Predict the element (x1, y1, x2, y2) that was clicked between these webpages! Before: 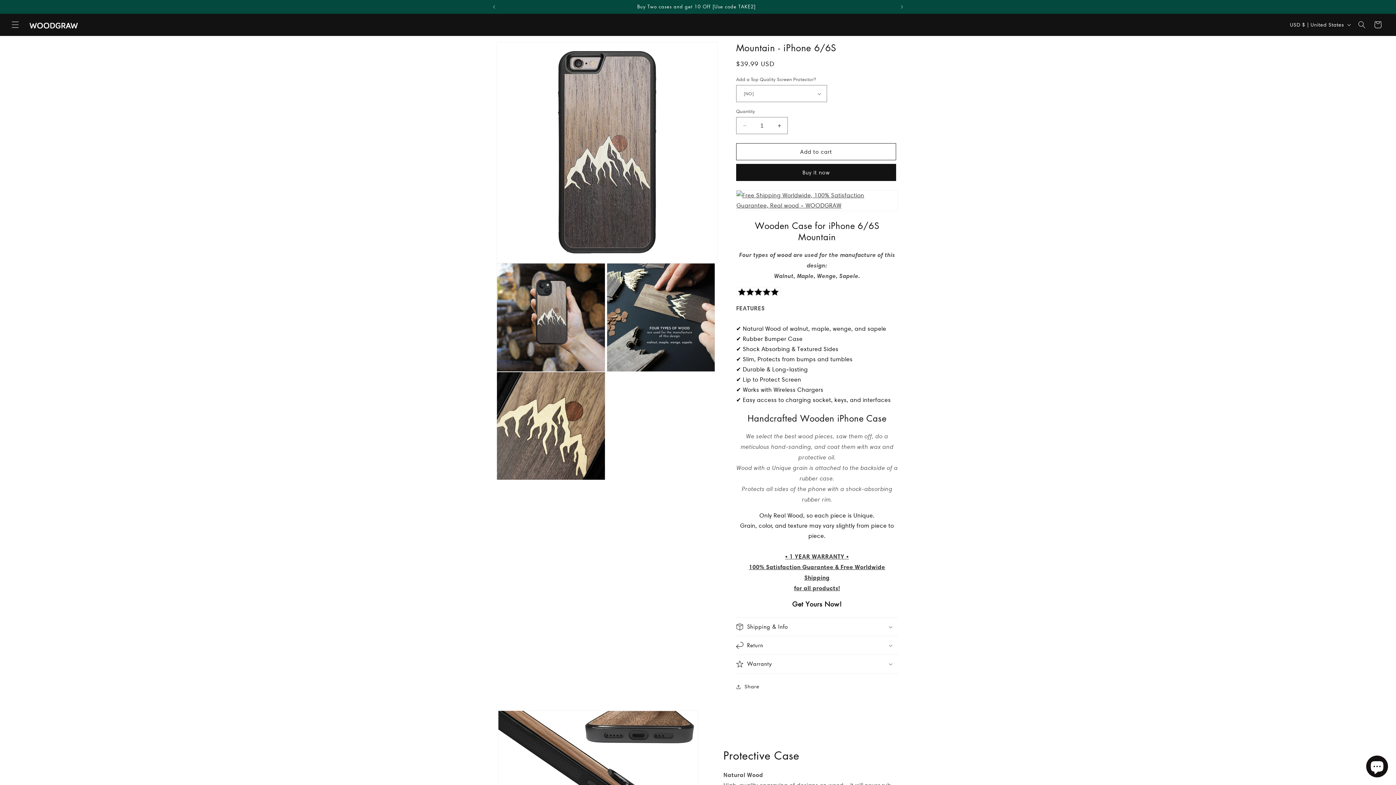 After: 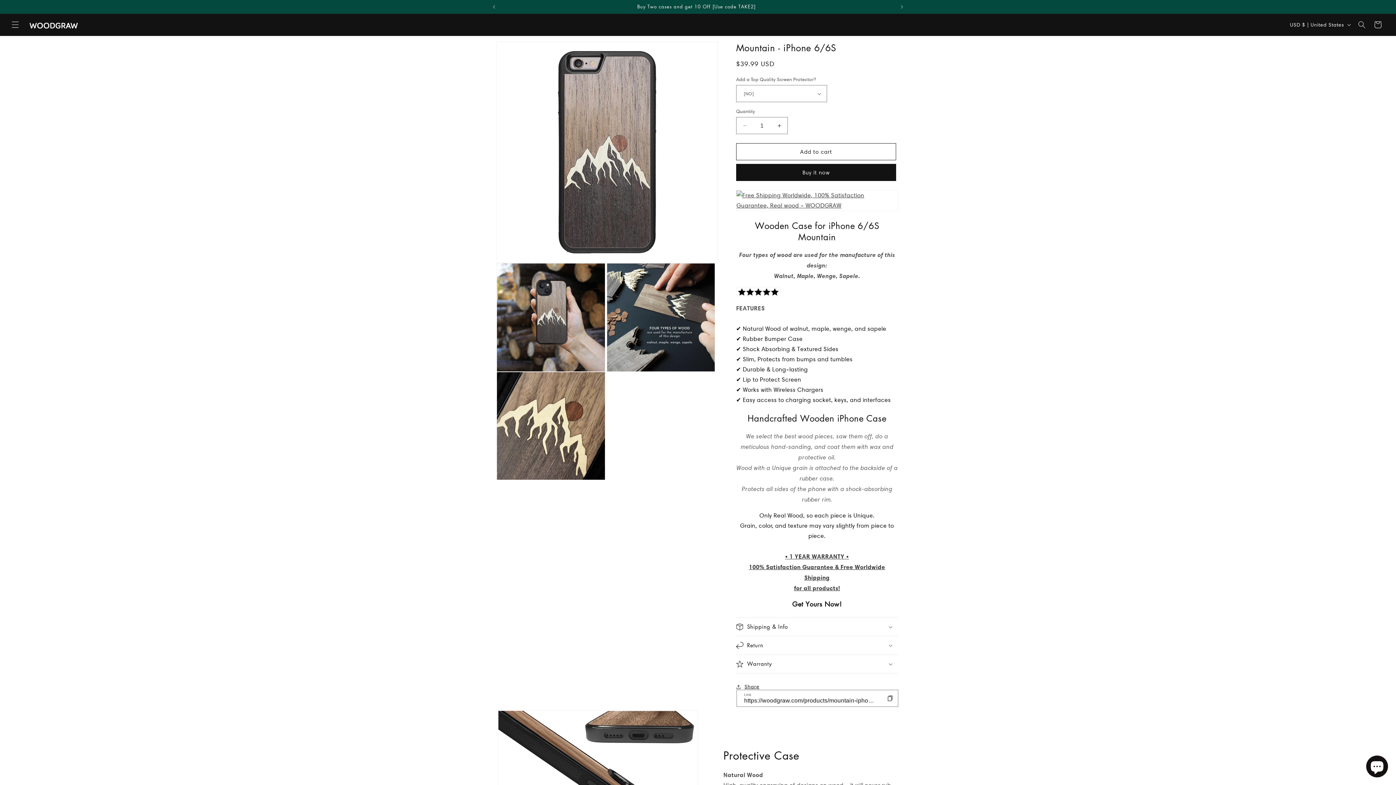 Action: label: Share bbox: (736, 679, 759, 695)